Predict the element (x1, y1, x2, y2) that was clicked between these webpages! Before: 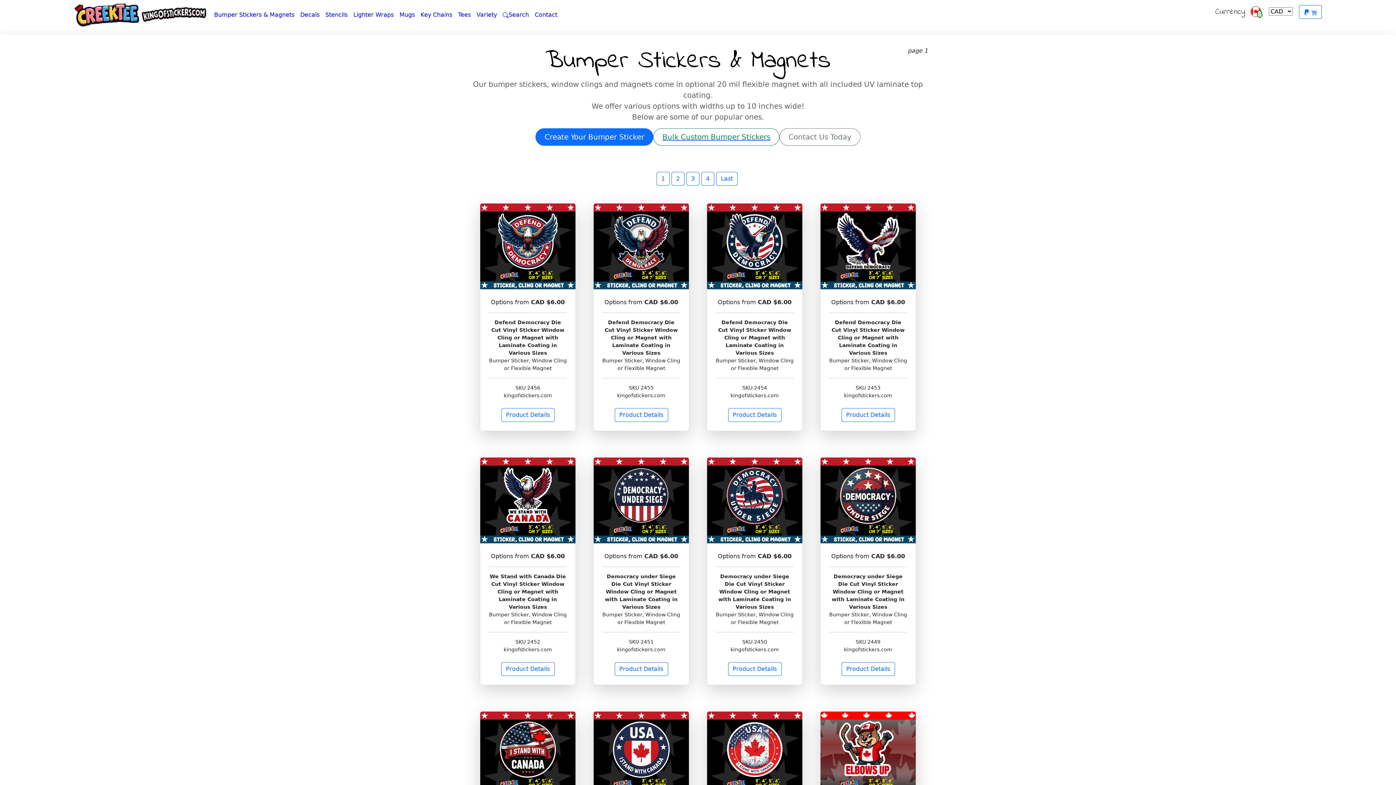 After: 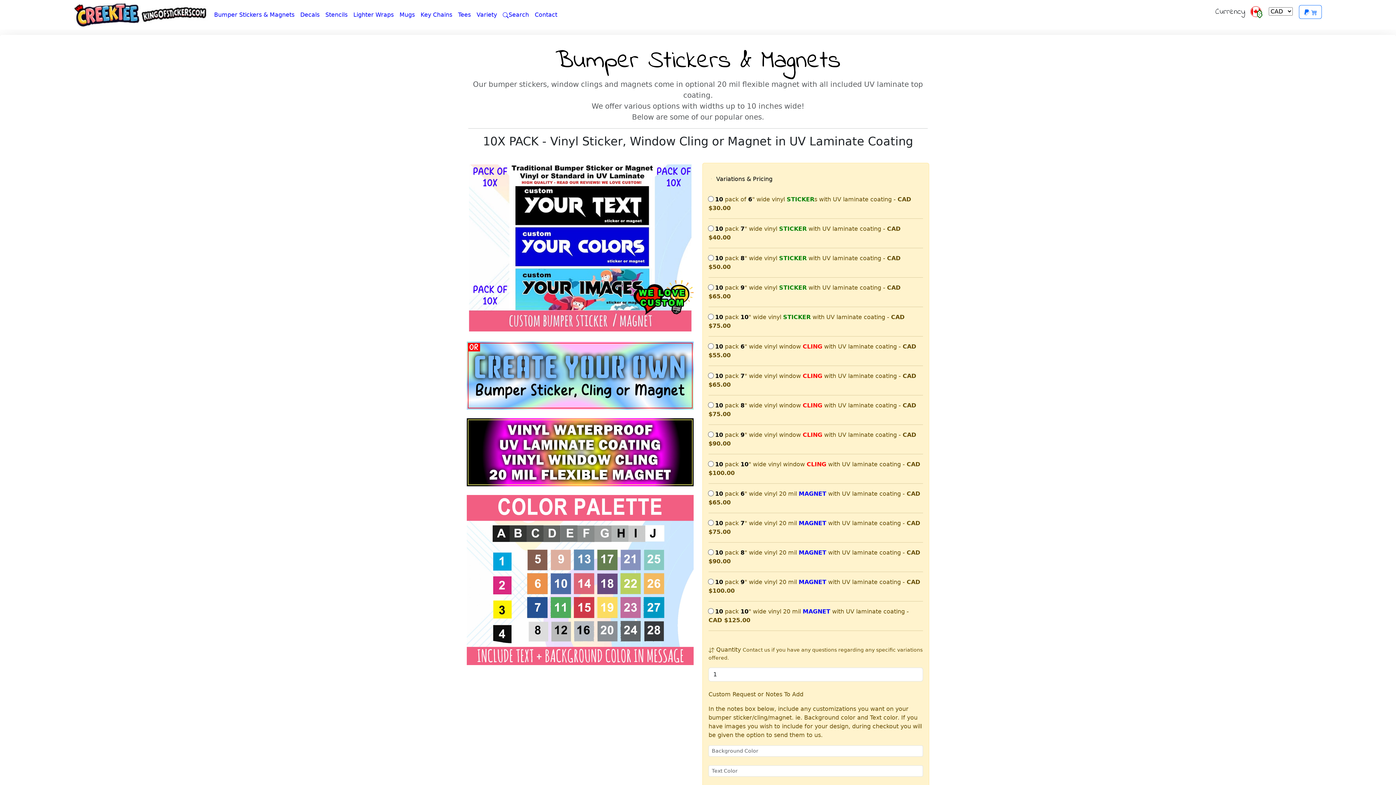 Action: bbox: (653, 128, 779, 145) label: Bulk Custom Bumper Stickers